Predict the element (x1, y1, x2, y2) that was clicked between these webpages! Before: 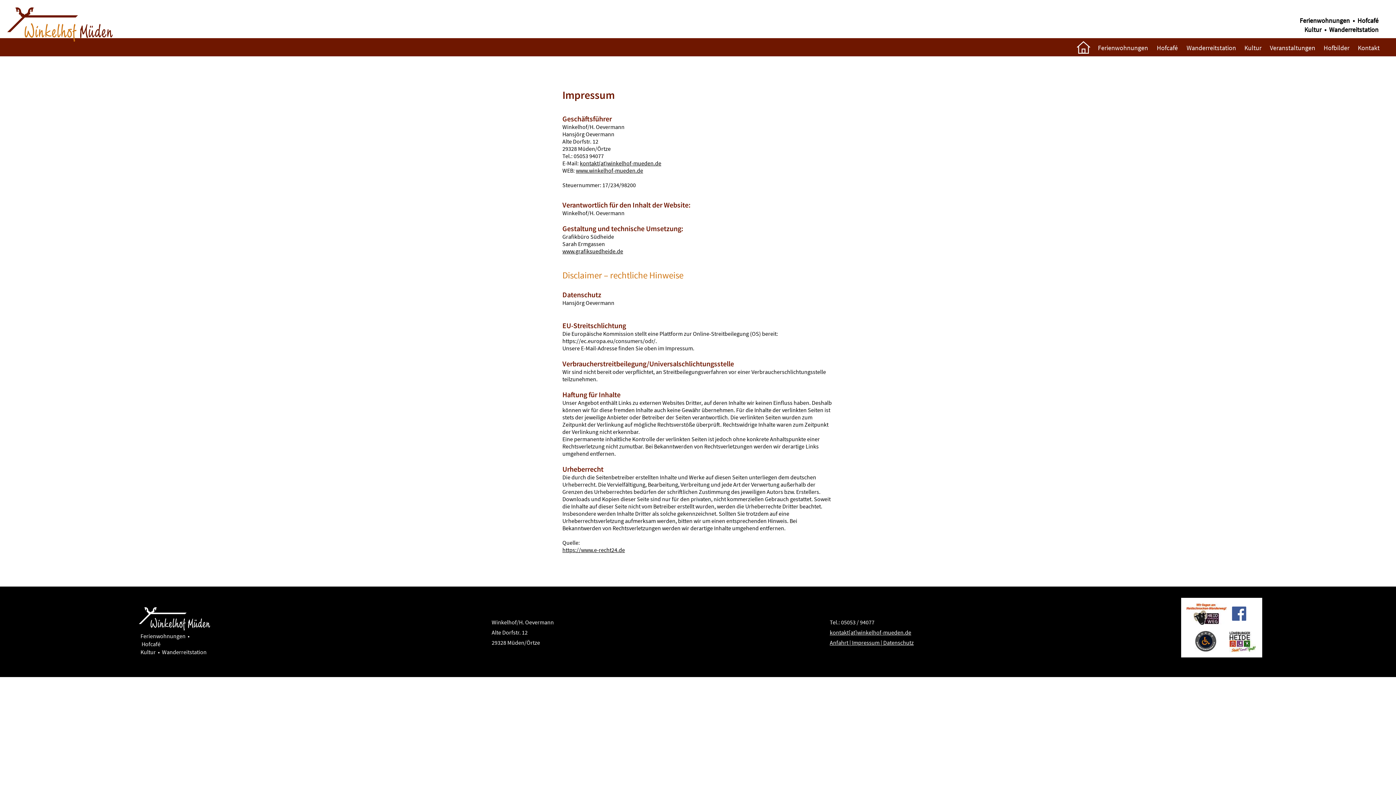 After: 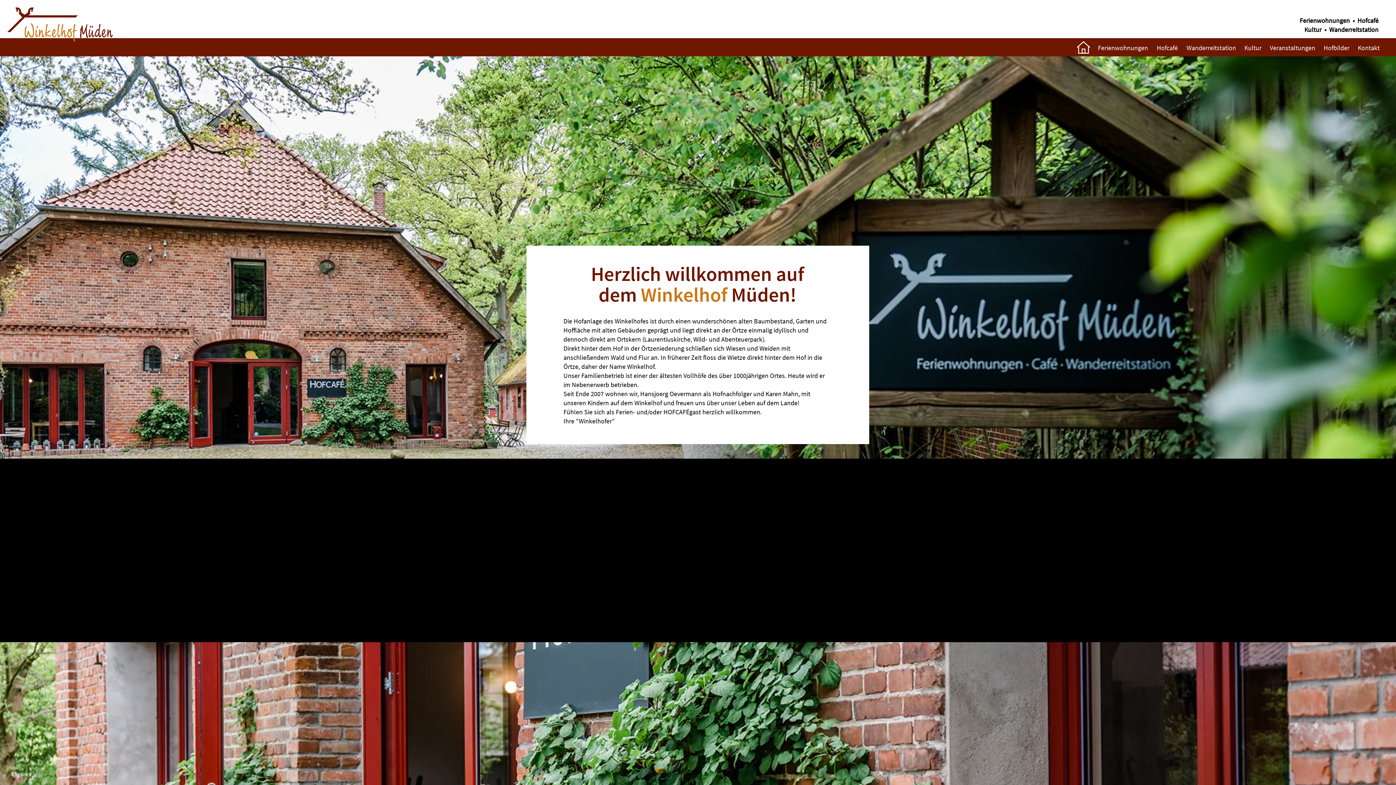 Action: bbox: (7, 6, 112, 41)